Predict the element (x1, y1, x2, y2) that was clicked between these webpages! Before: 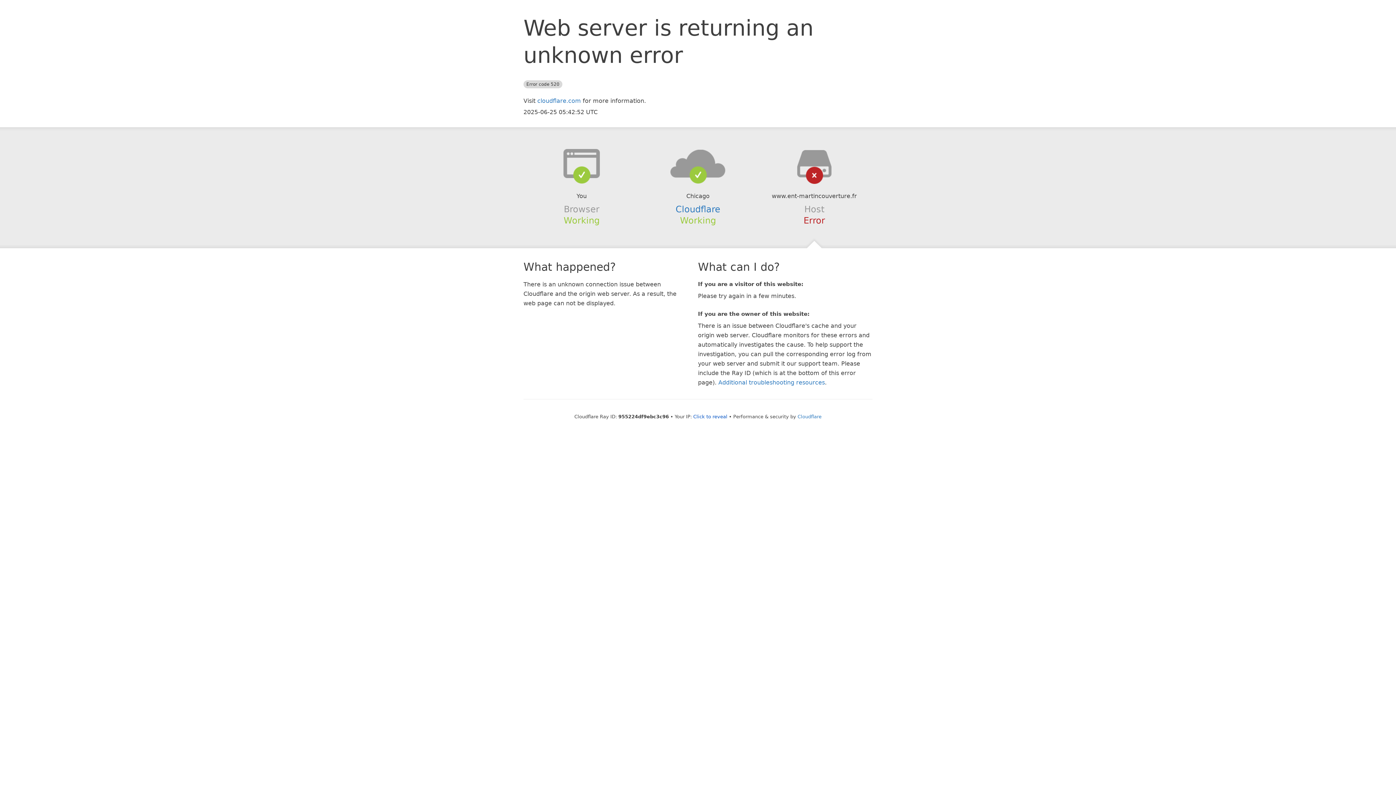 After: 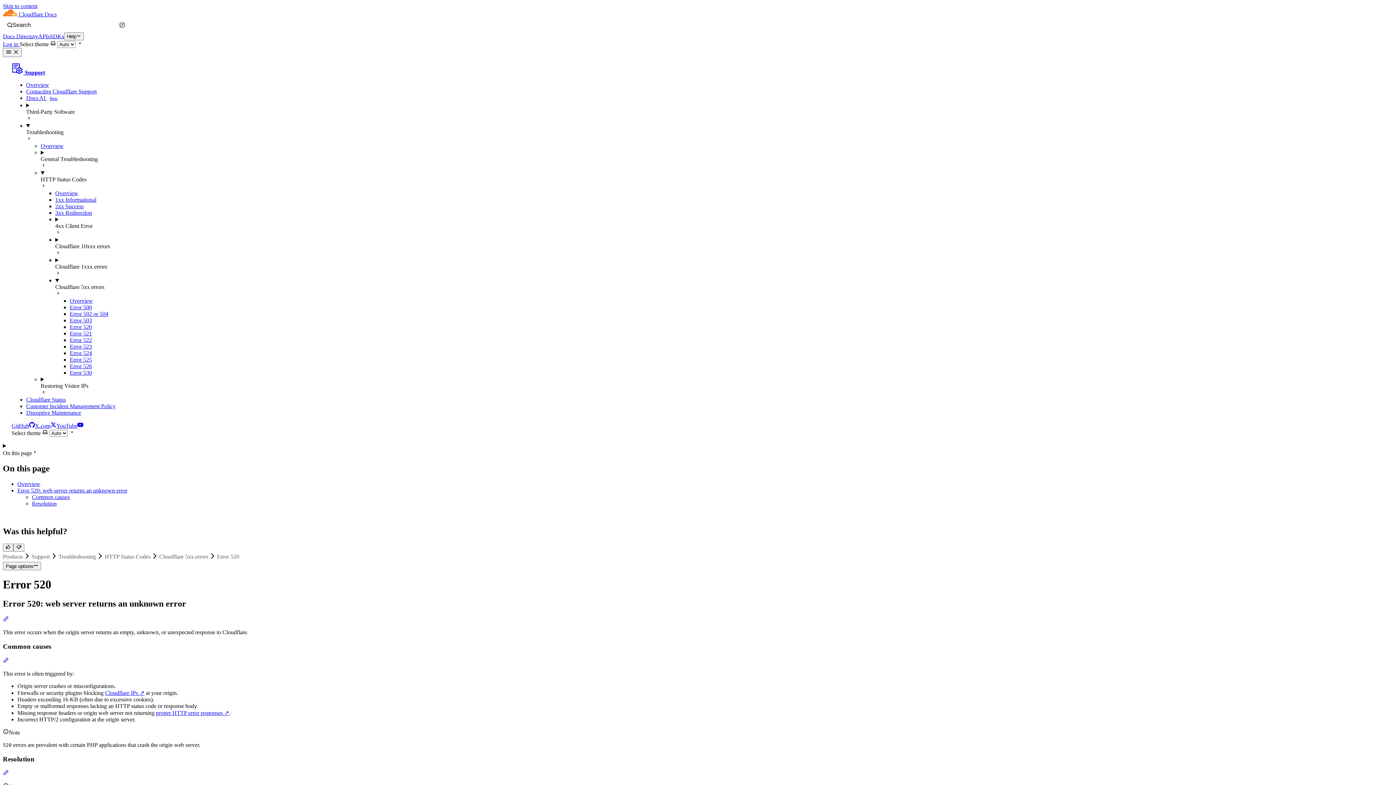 Action: bbox: (718, 379, 825, 386) label: Additional troubleshooting resources